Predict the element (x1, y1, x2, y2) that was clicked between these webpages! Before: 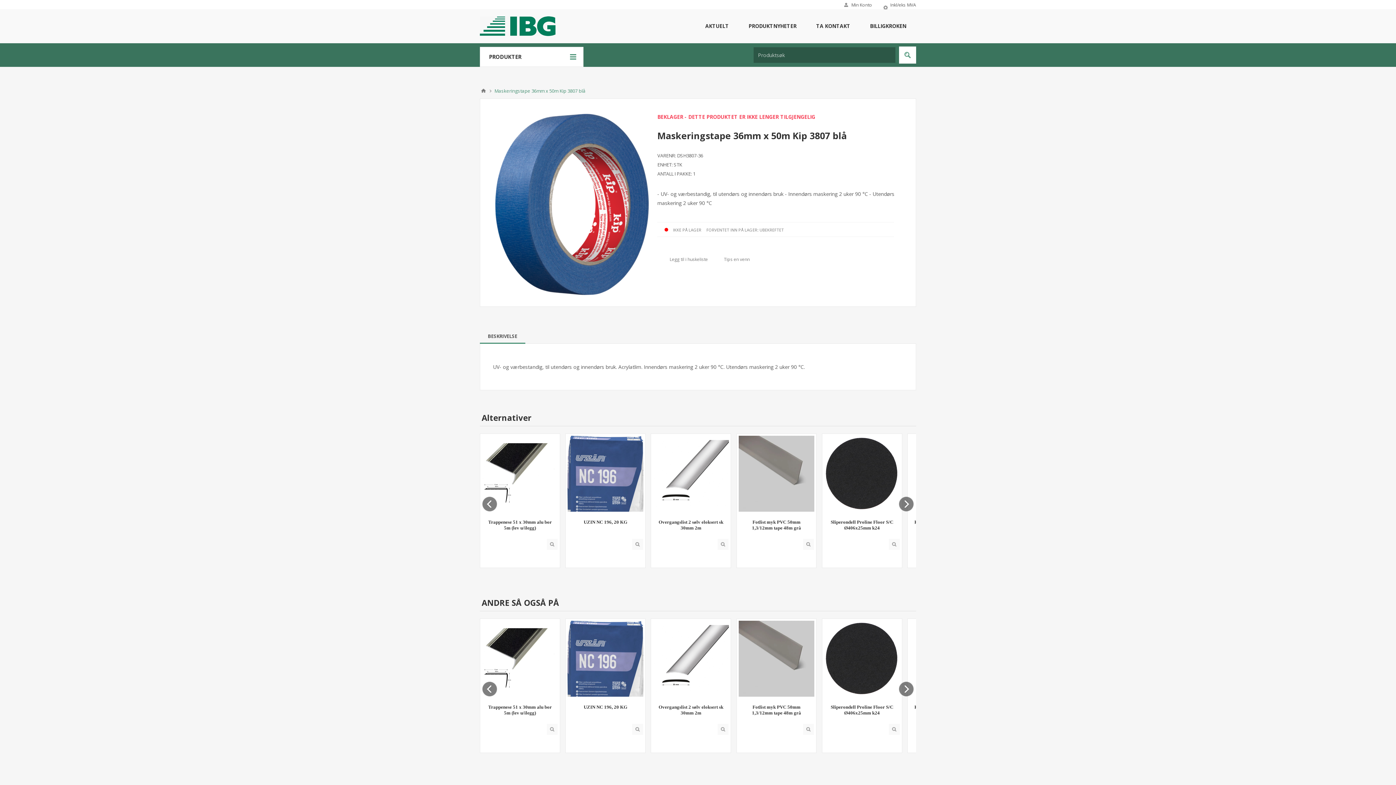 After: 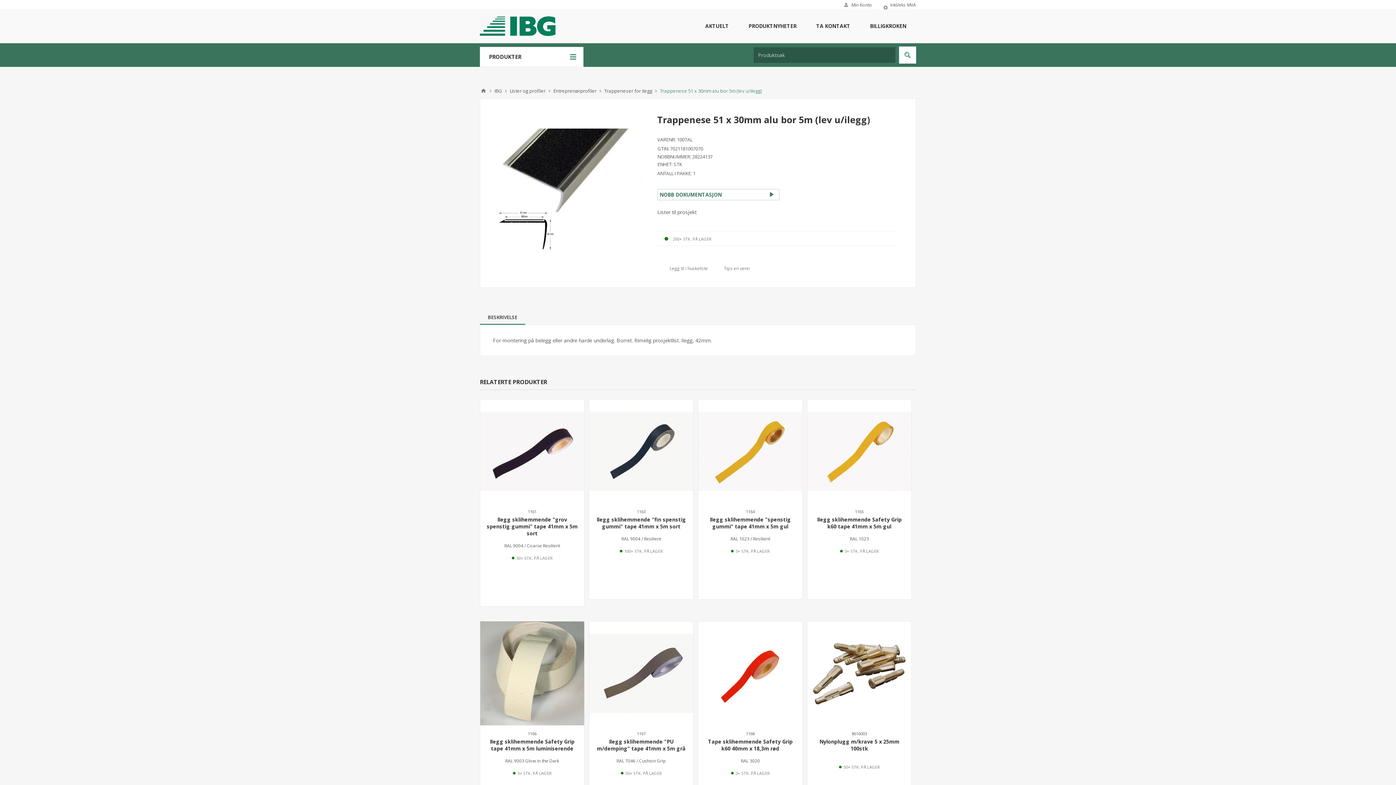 Action: bbox: (482, 621, 558, 697)